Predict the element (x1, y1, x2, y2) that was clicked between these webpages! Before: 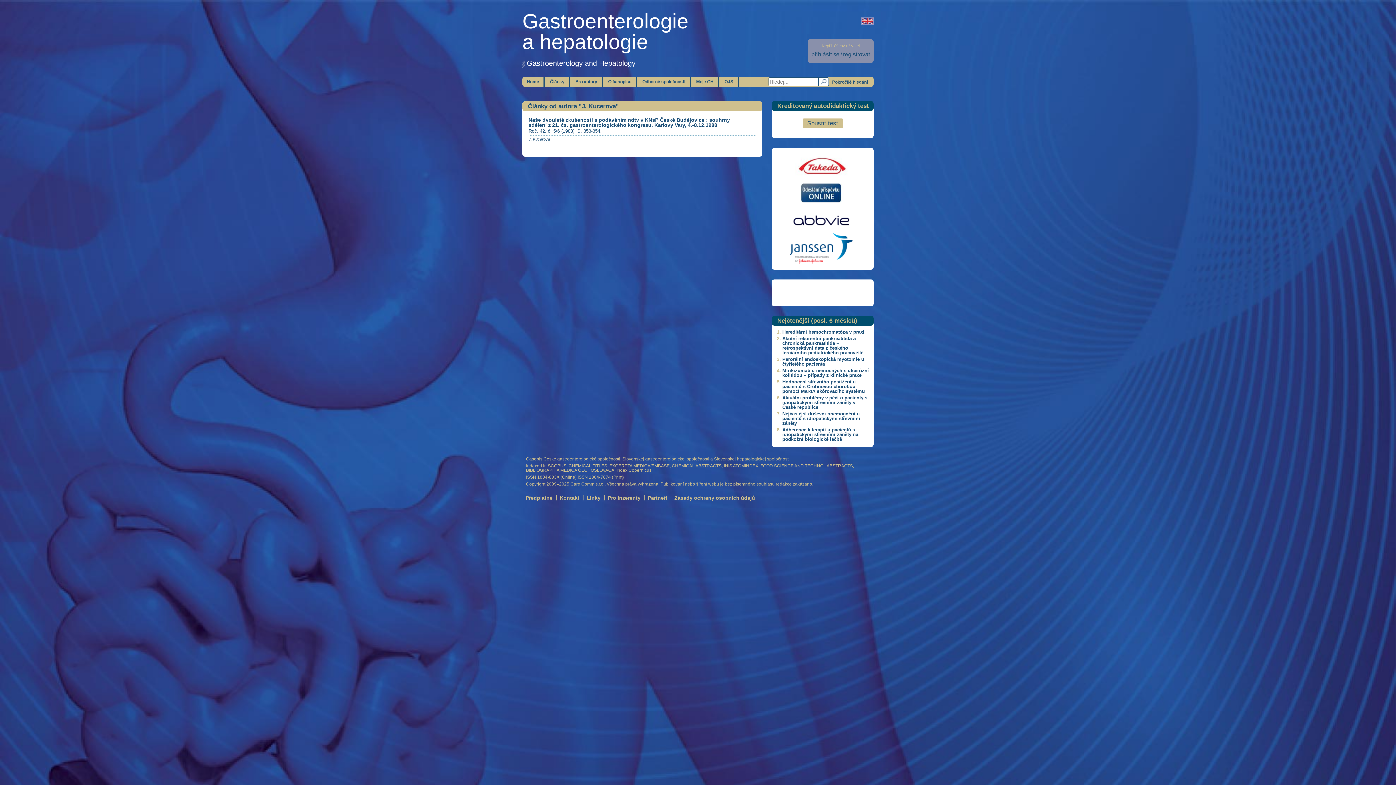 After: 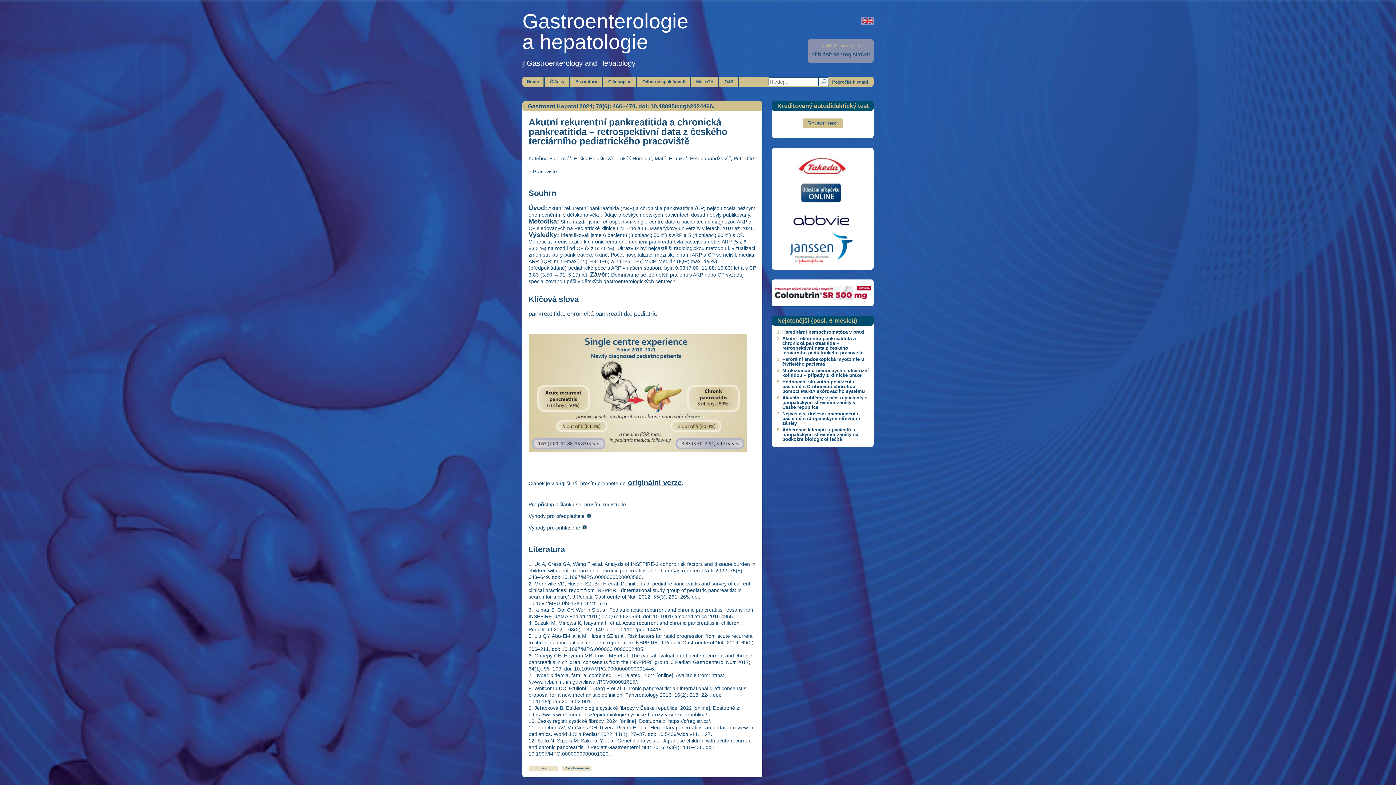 Action: bbox: (782, 336, 863, 355) label: Akutní rekurentní pankreatitida a chronická pankreatitida – retrospektivní data z českého terciárního pediatrického pracoviště